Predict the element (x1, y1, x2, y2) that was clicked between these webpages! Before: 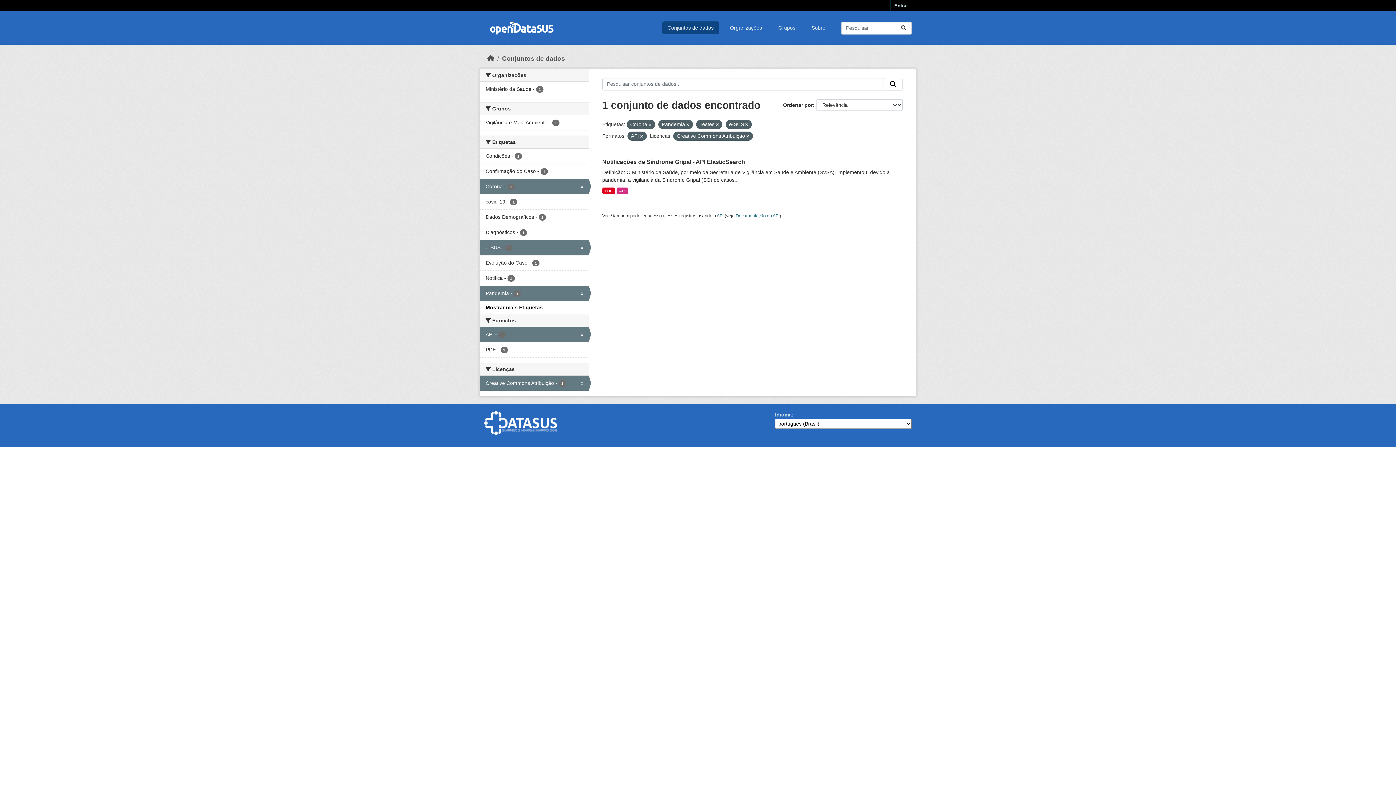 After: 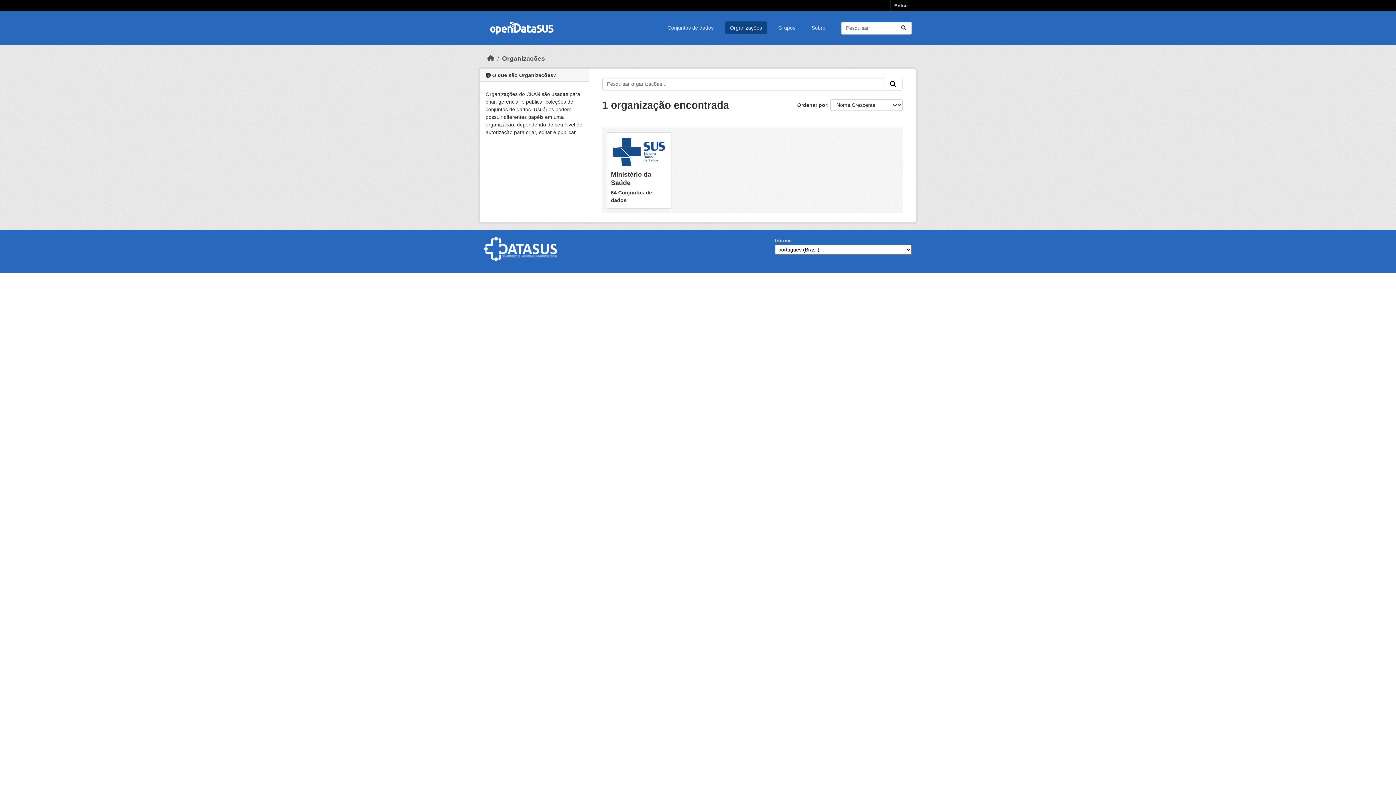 Action: label: Organizações bbox: (724, 21, 767, 34)